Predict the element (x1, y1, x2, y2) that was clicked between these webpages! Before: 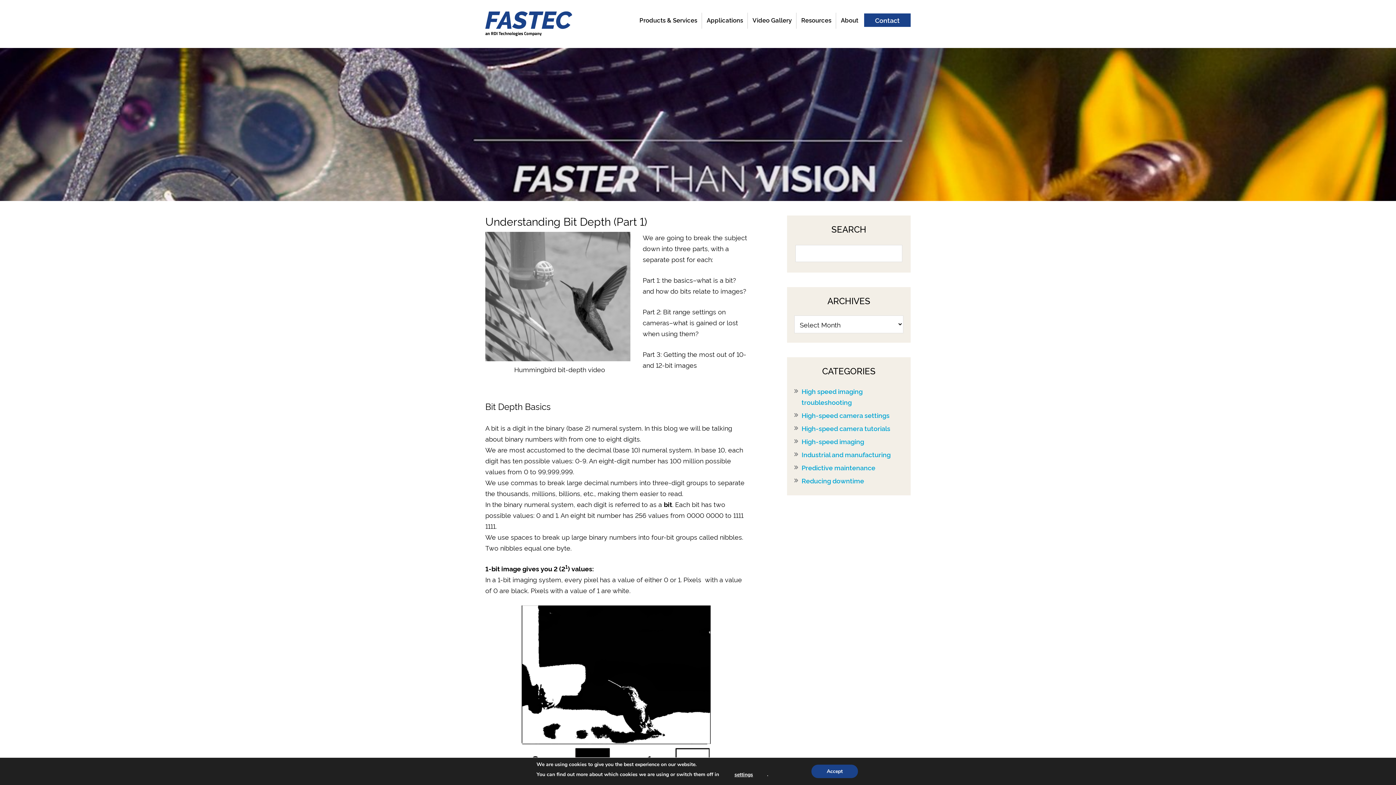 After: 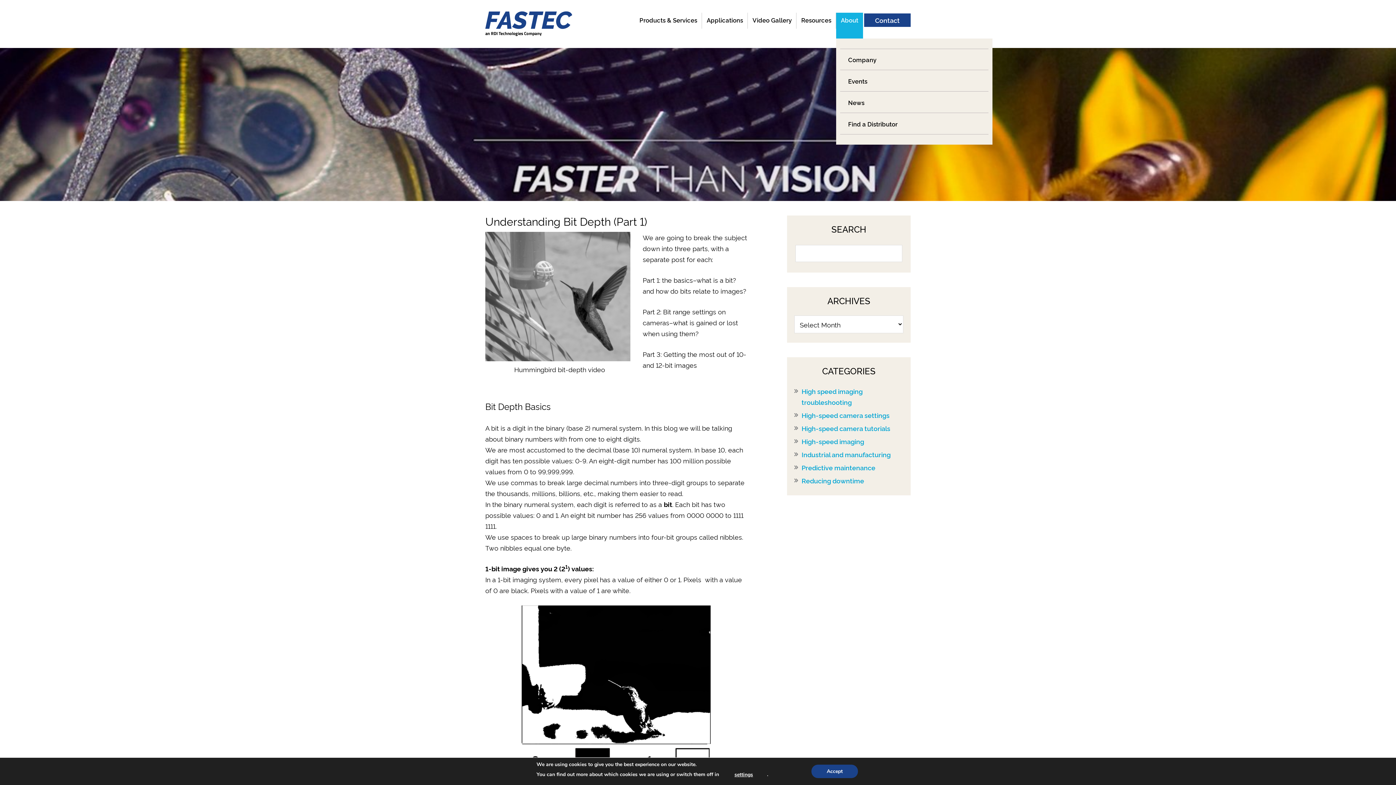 Action: label: About bbox: (836, 12, 863, 38)